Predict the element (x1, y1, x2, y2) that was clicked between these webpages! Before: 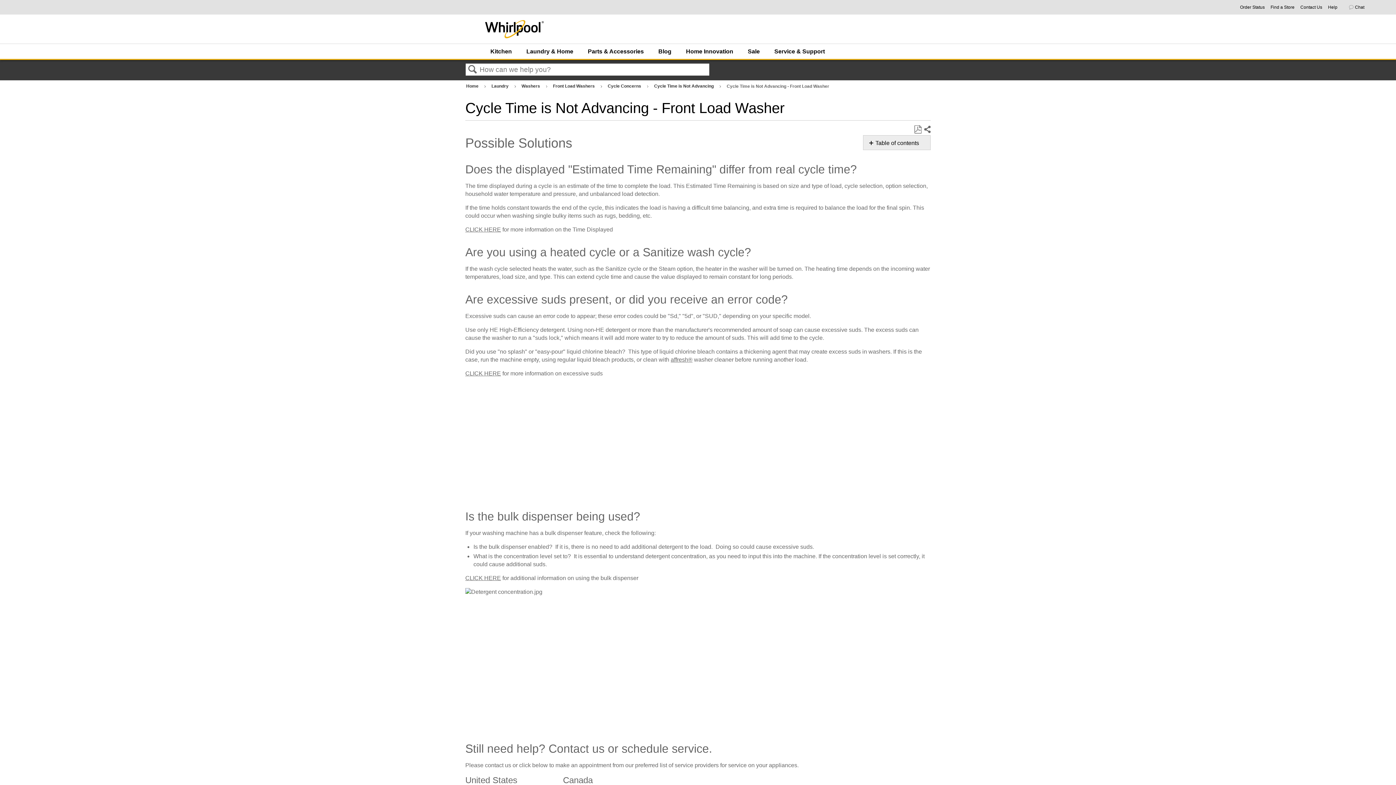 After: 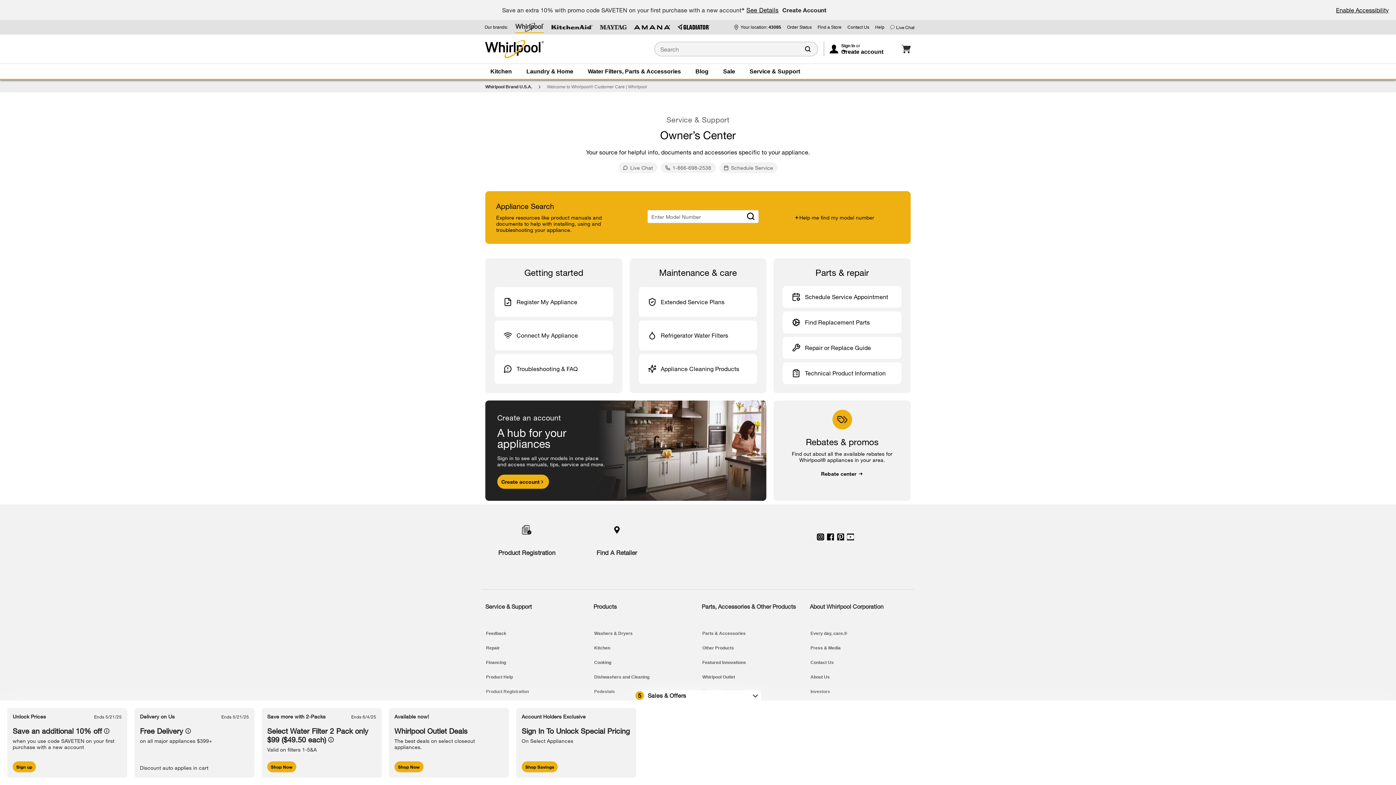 Action: bbox: (774, 48, 825, 54) label: Service & Support